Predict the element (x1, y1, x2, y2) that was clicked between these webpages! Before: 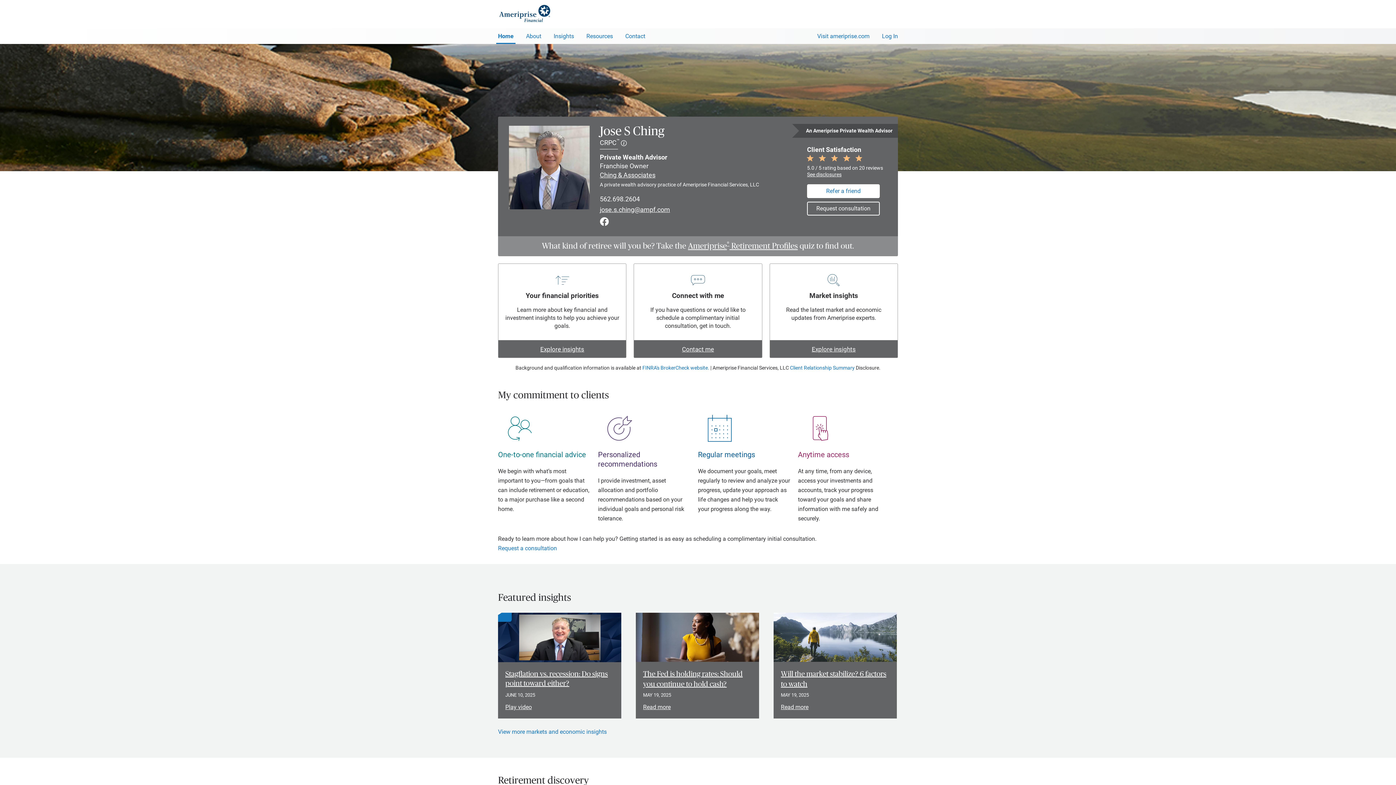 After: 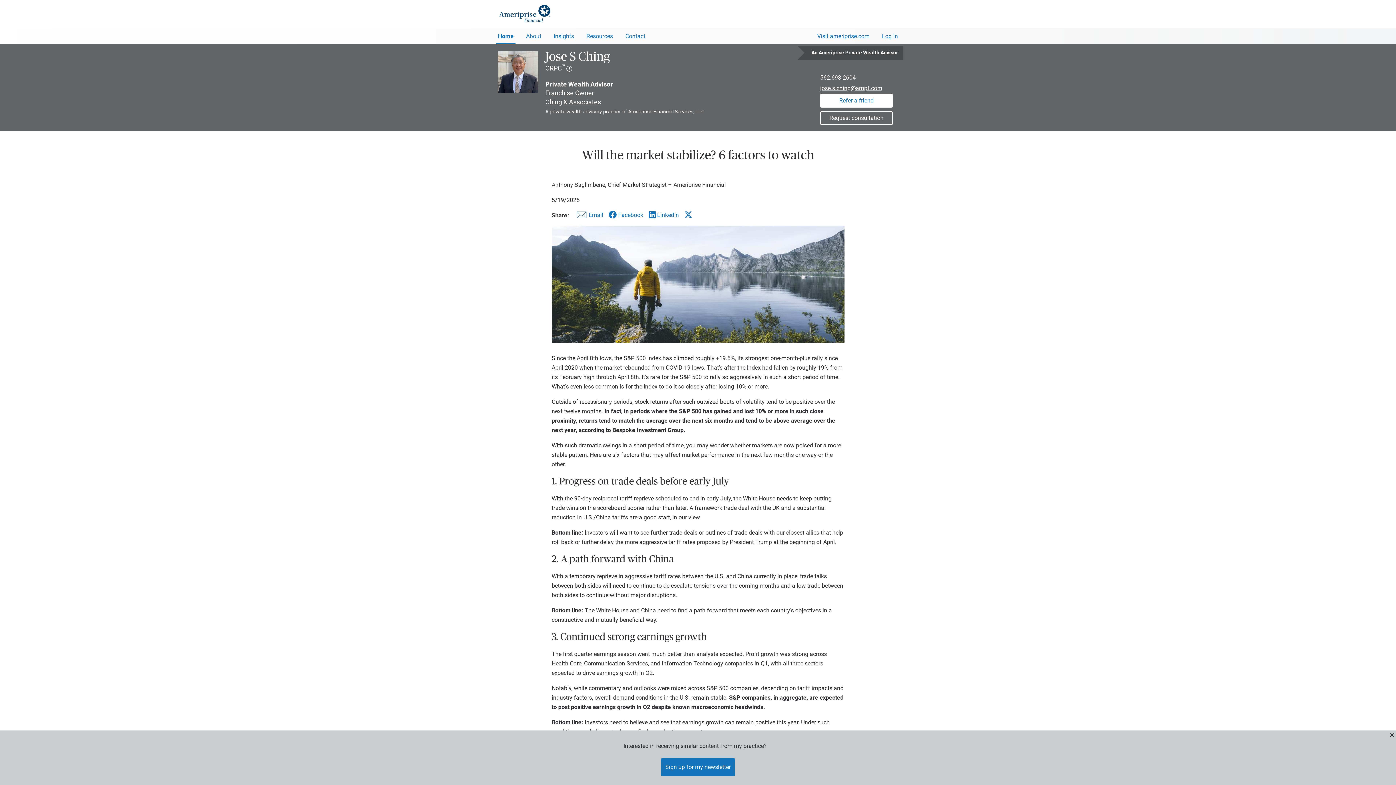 Action: bbox: (781, 669, 889, 690) label: Read article Will the market stabilize? 6 factors to watch 